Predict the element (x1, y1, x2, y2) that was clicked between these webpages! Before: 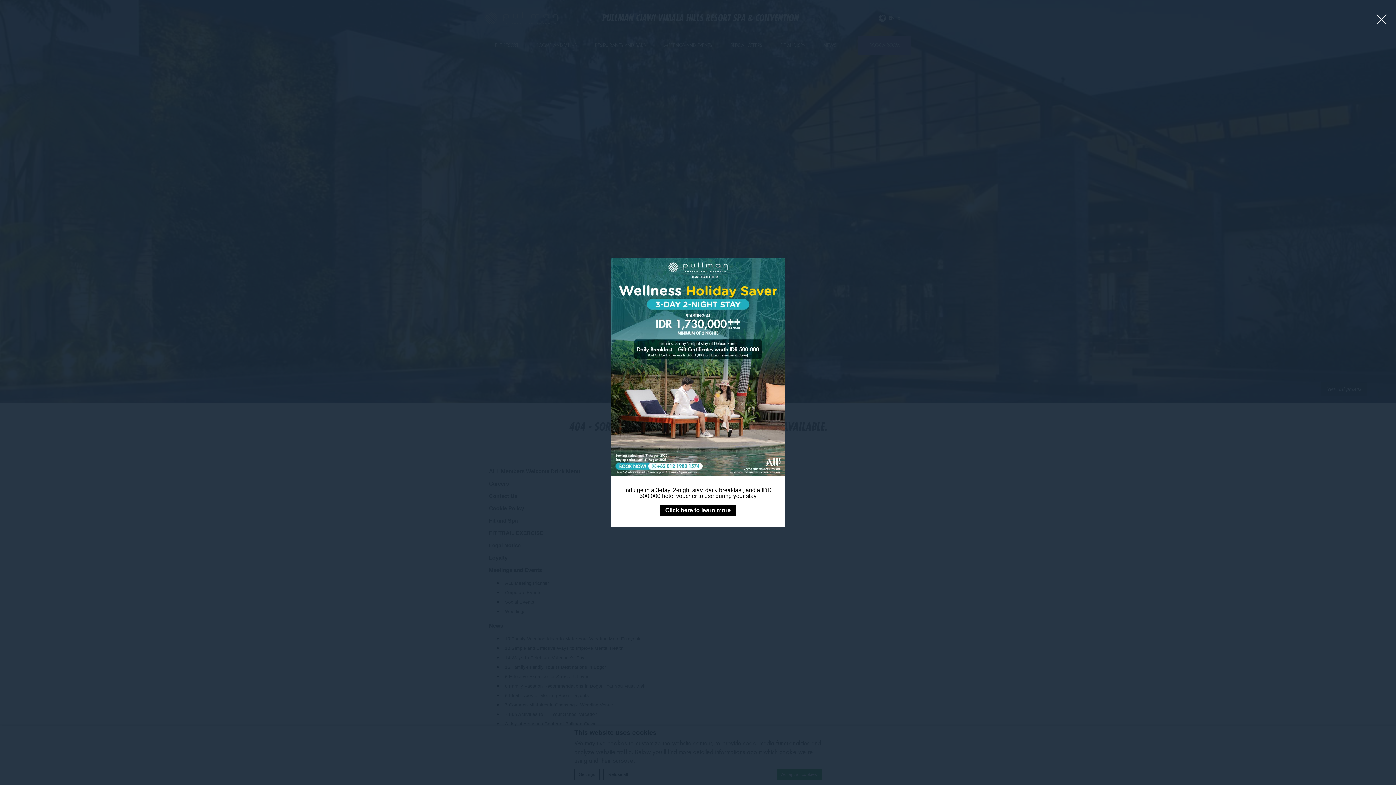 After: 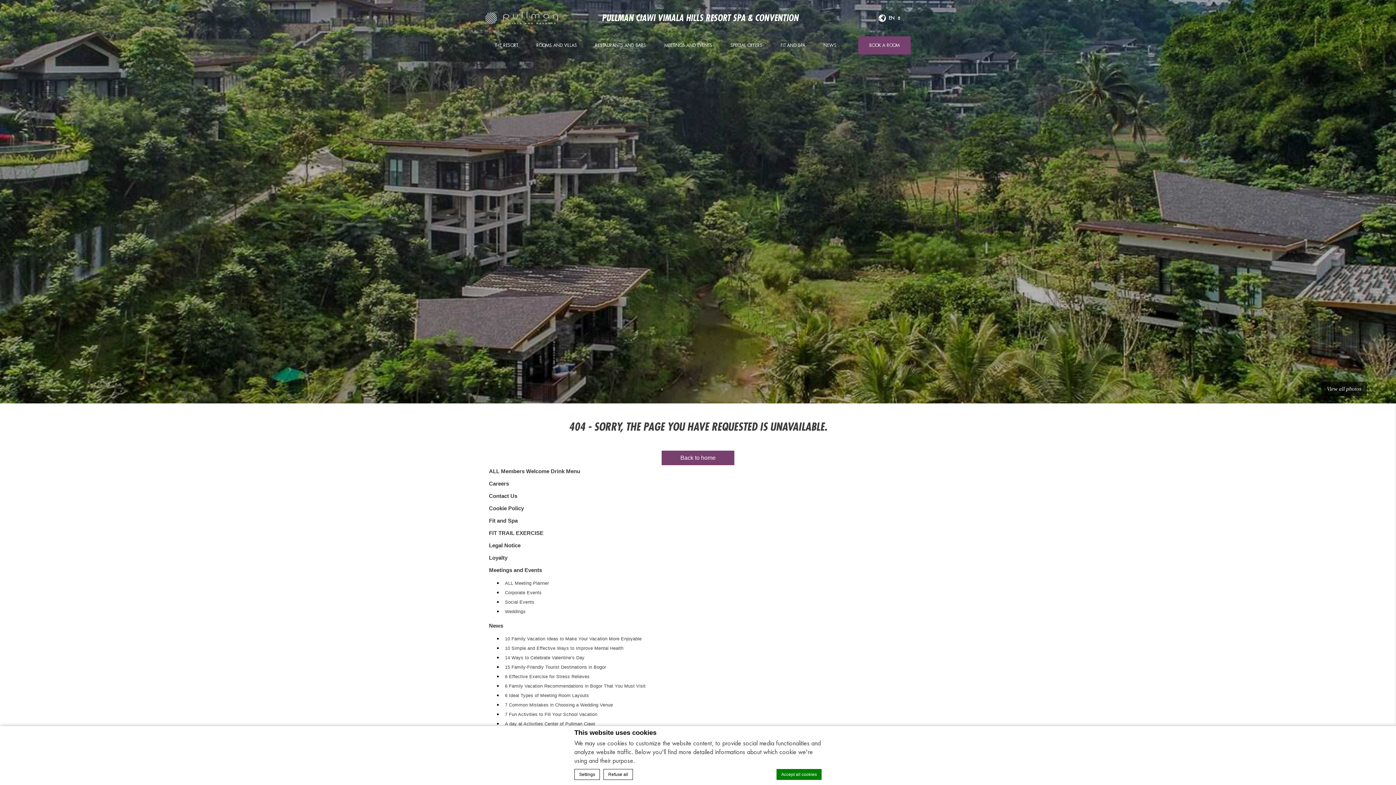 Action: label: Close lightbox bbox: (1371, 8, 1392, 30)